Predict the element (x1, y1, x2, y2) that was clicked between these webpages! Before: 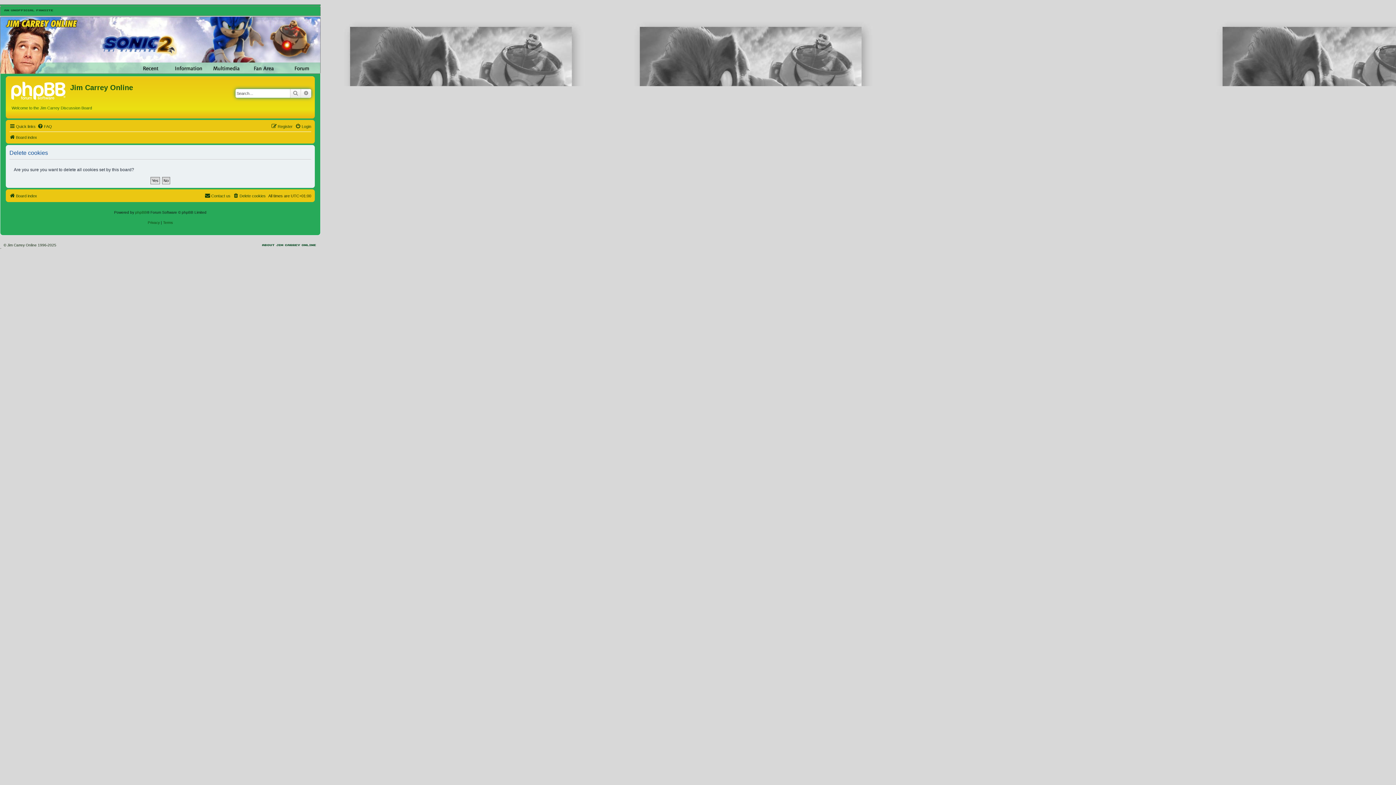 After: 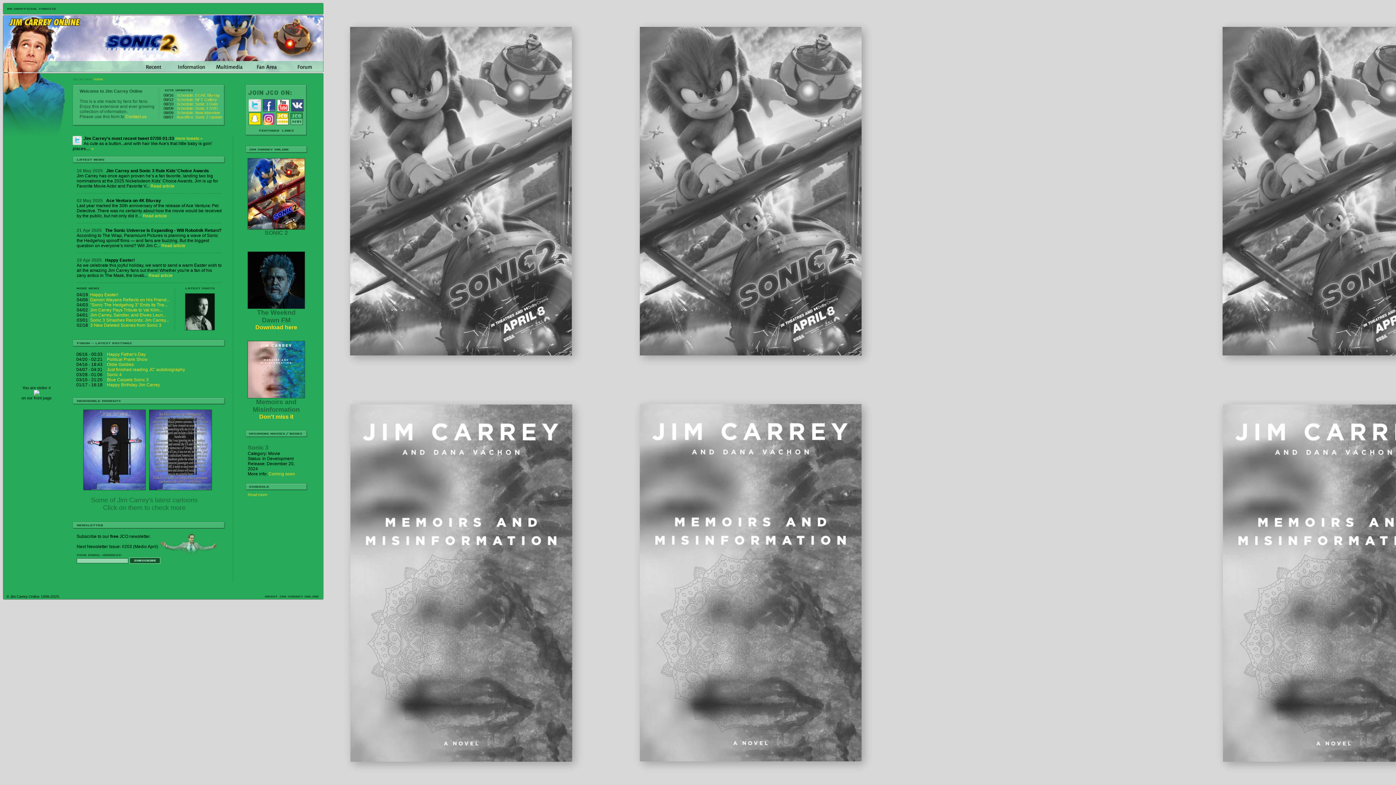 Action: bbox: (0, 62, 142, 73)